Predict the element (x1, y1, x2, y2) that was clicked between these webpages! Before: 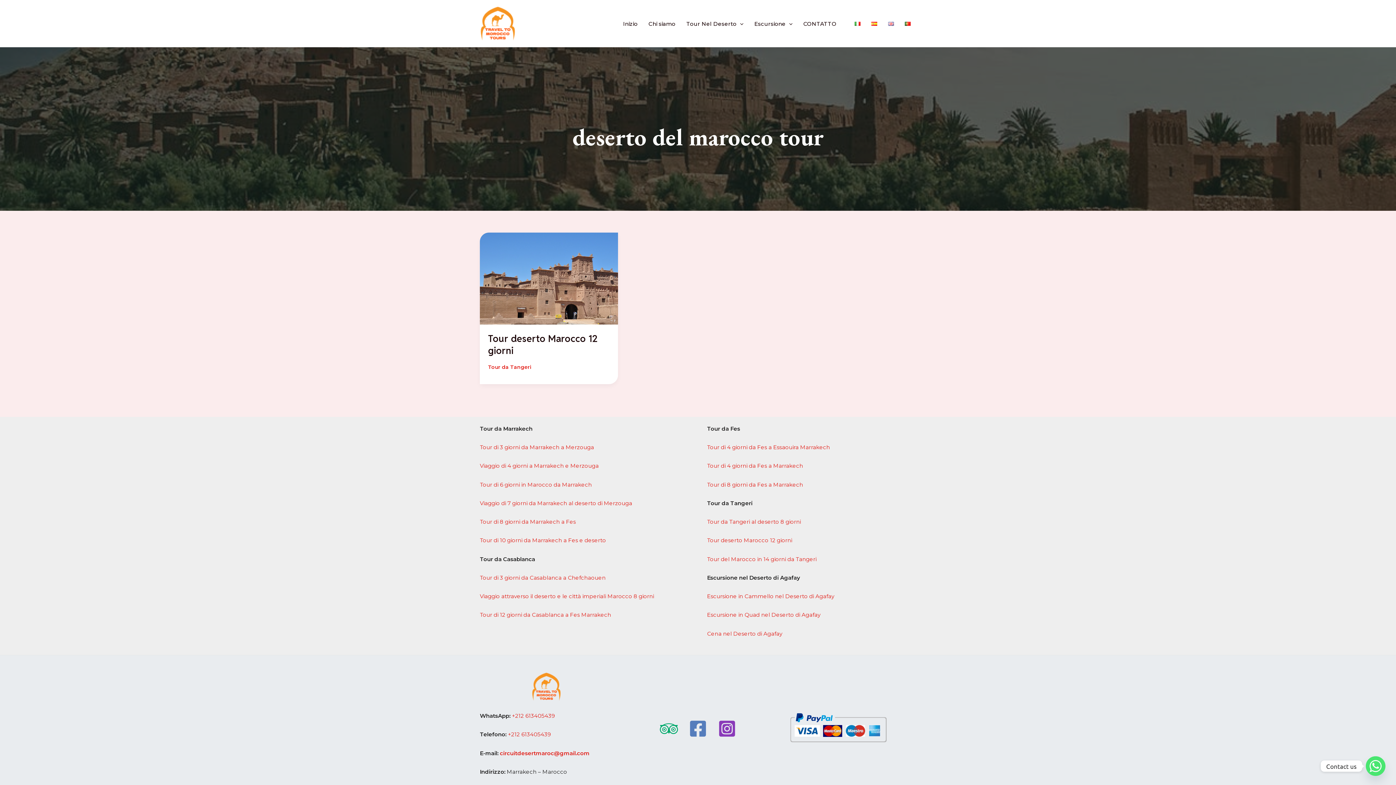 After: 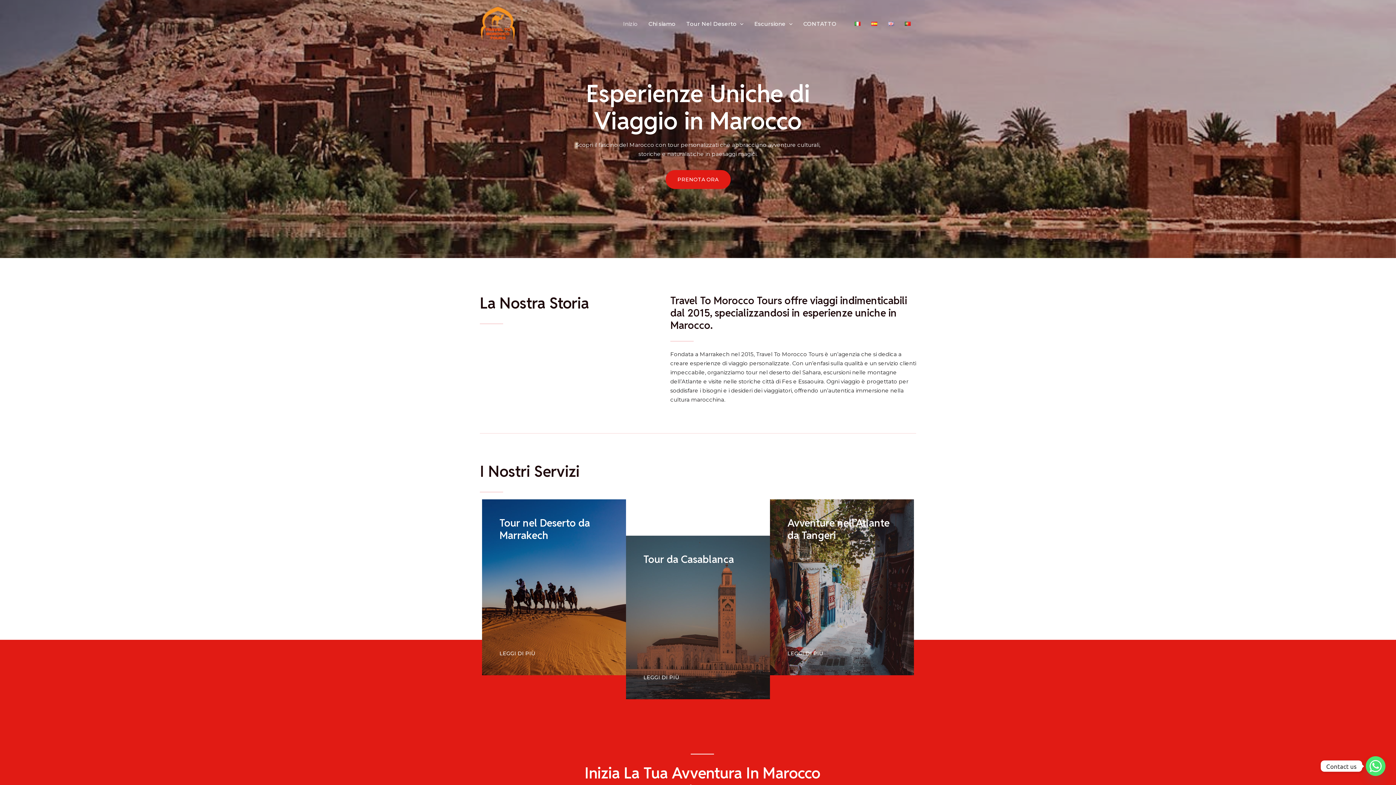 Action: bbox: (480, 19, 516, 26)